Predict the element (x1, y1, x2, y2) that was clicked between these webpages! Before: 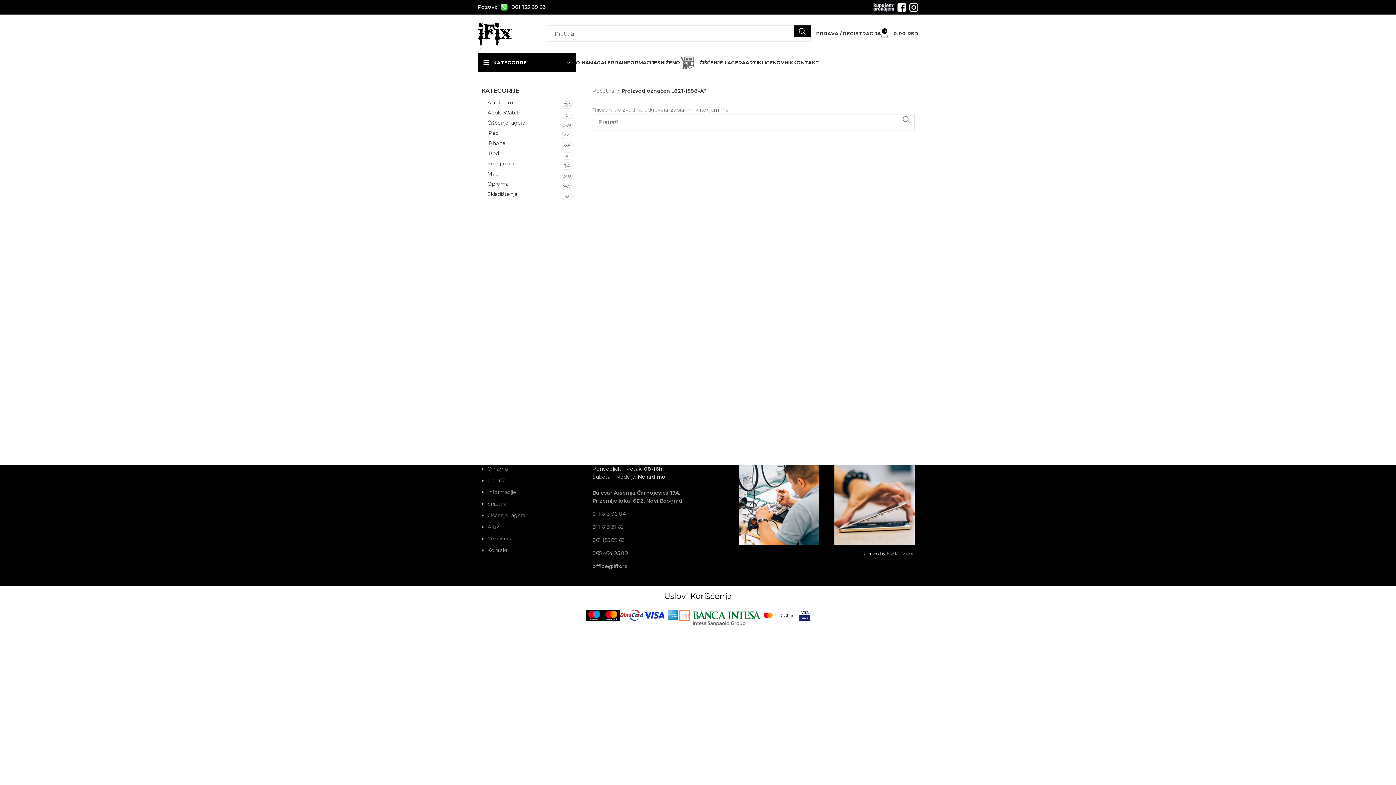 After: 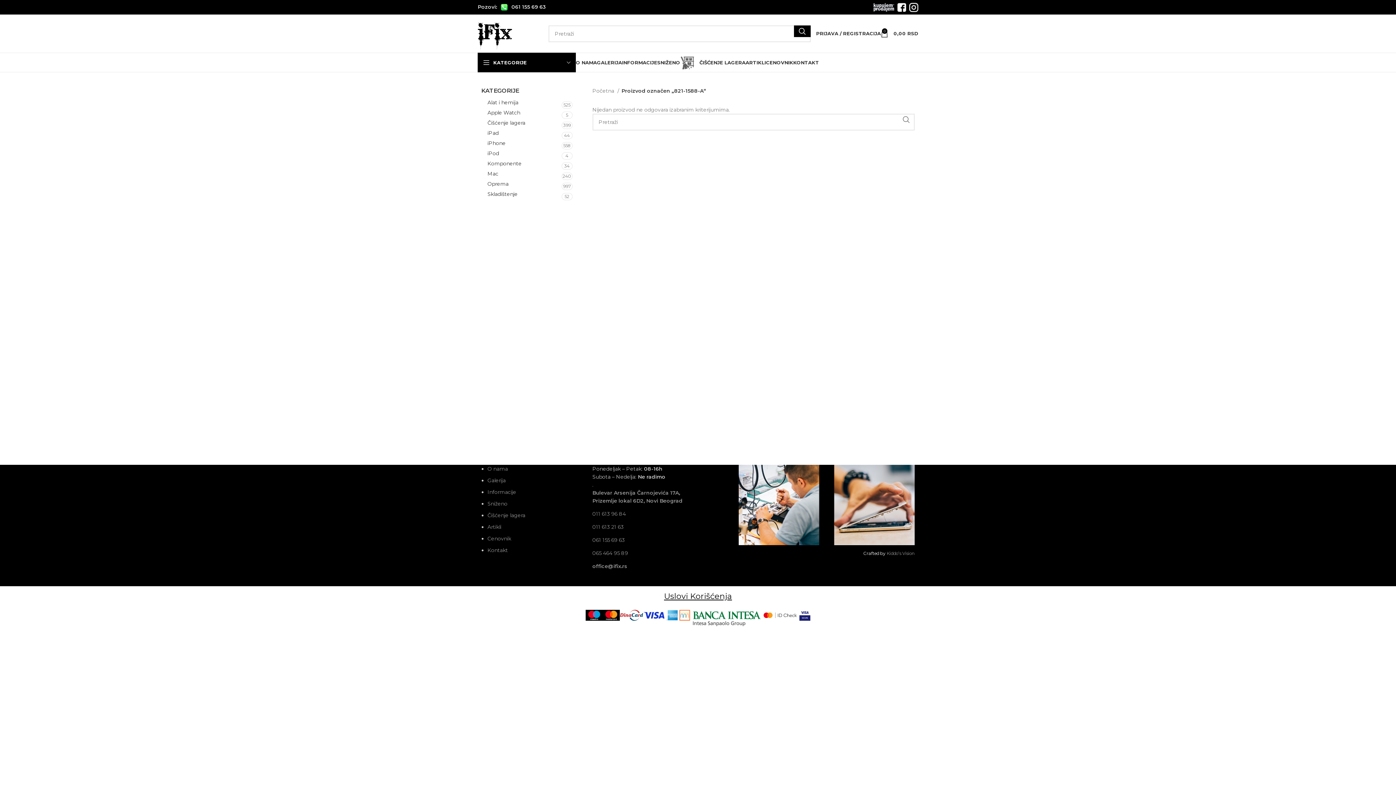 Action: bbox: (909, 4, 918, 9)